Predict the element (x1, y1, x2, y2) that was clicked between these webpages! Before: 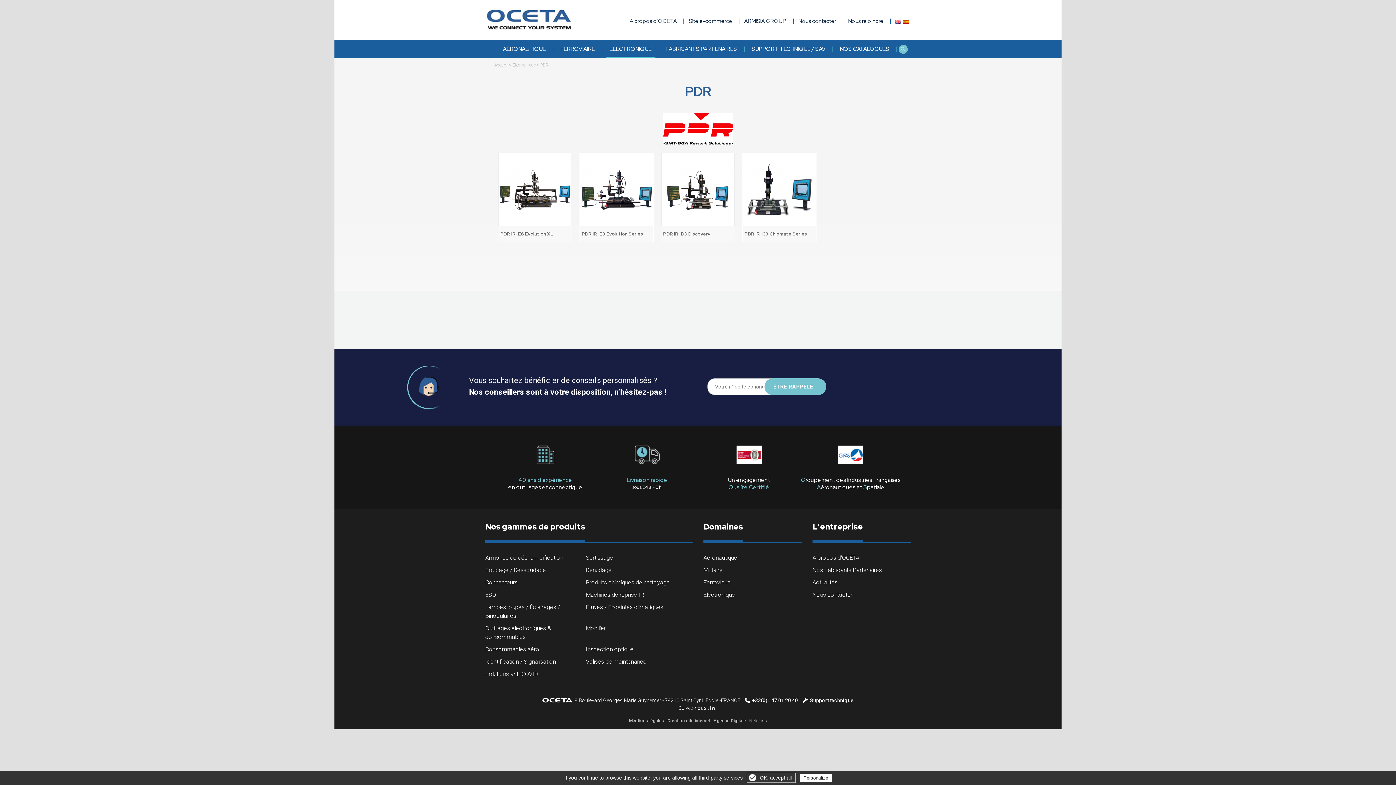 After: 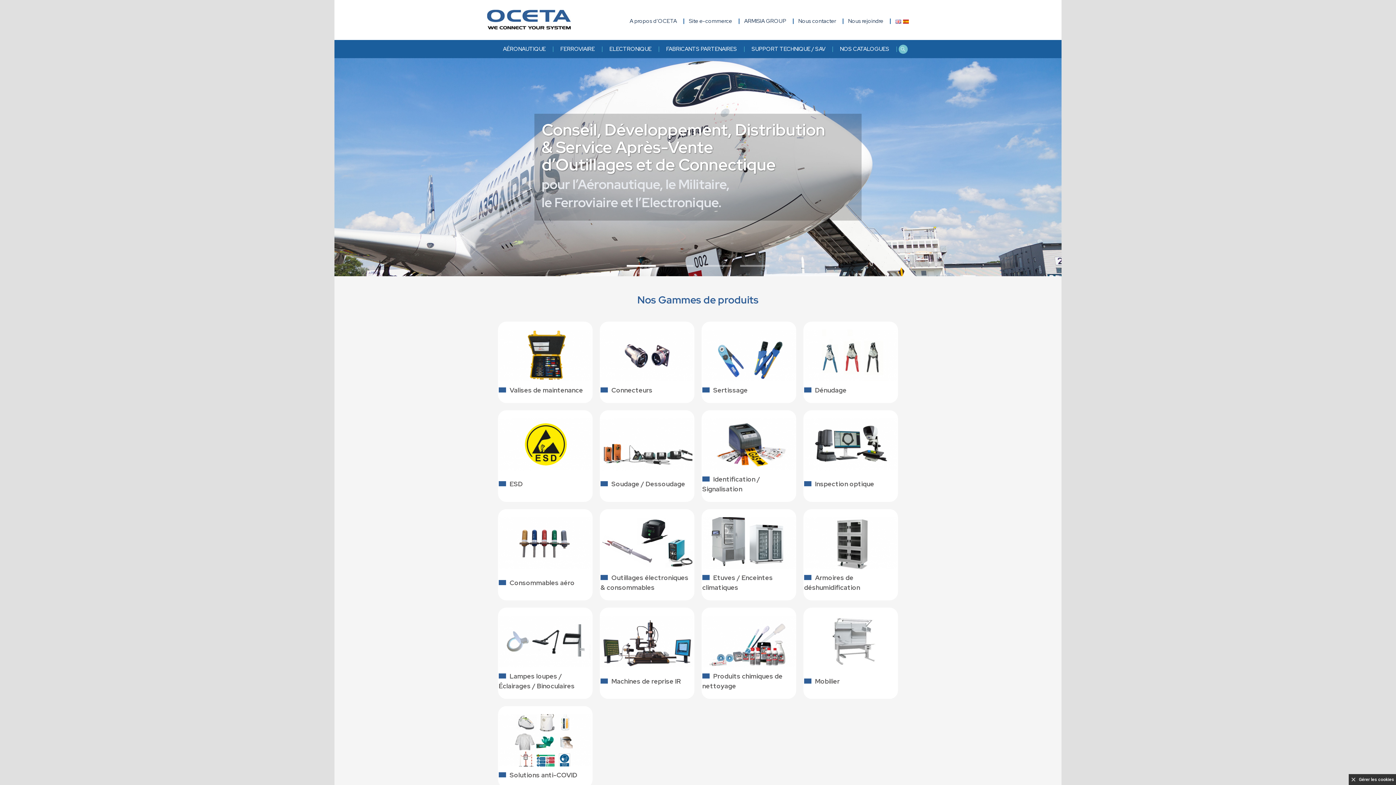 Action: label: Inspection optique bbox: (586, 645, 685, 654)